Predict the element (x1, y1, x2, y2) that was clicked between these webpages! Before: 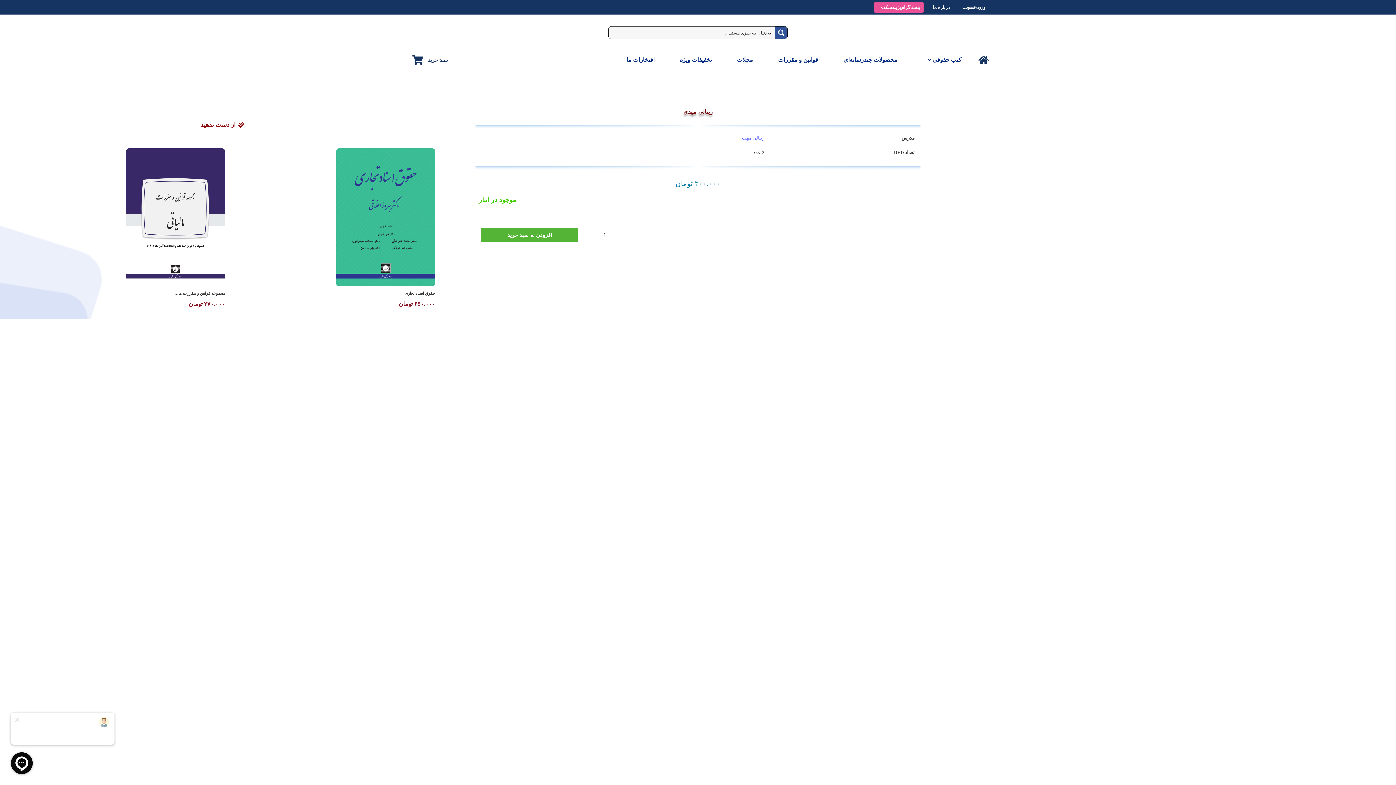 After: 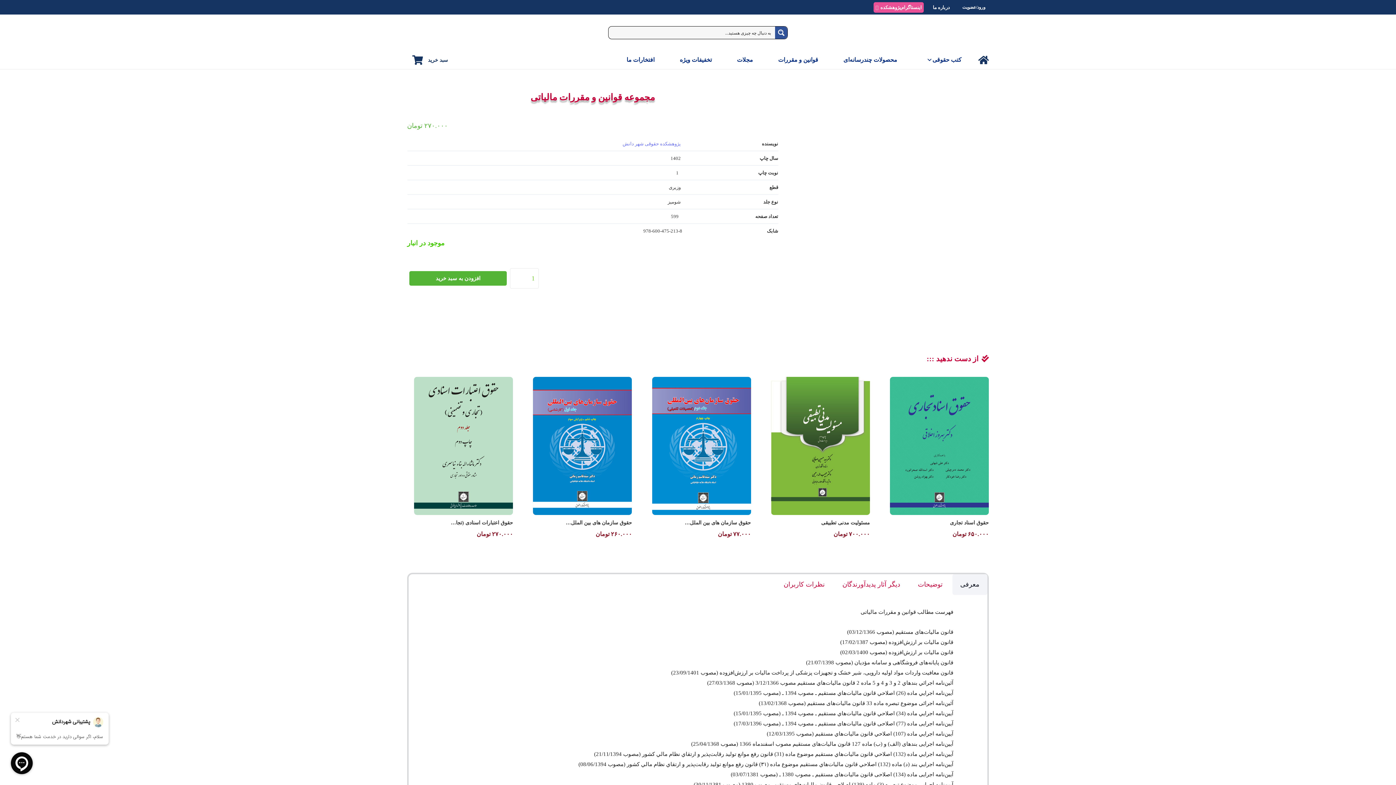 Action: label: مجموعه قوانین و مقررات ما… bbox: (174, 291, 225, 295)